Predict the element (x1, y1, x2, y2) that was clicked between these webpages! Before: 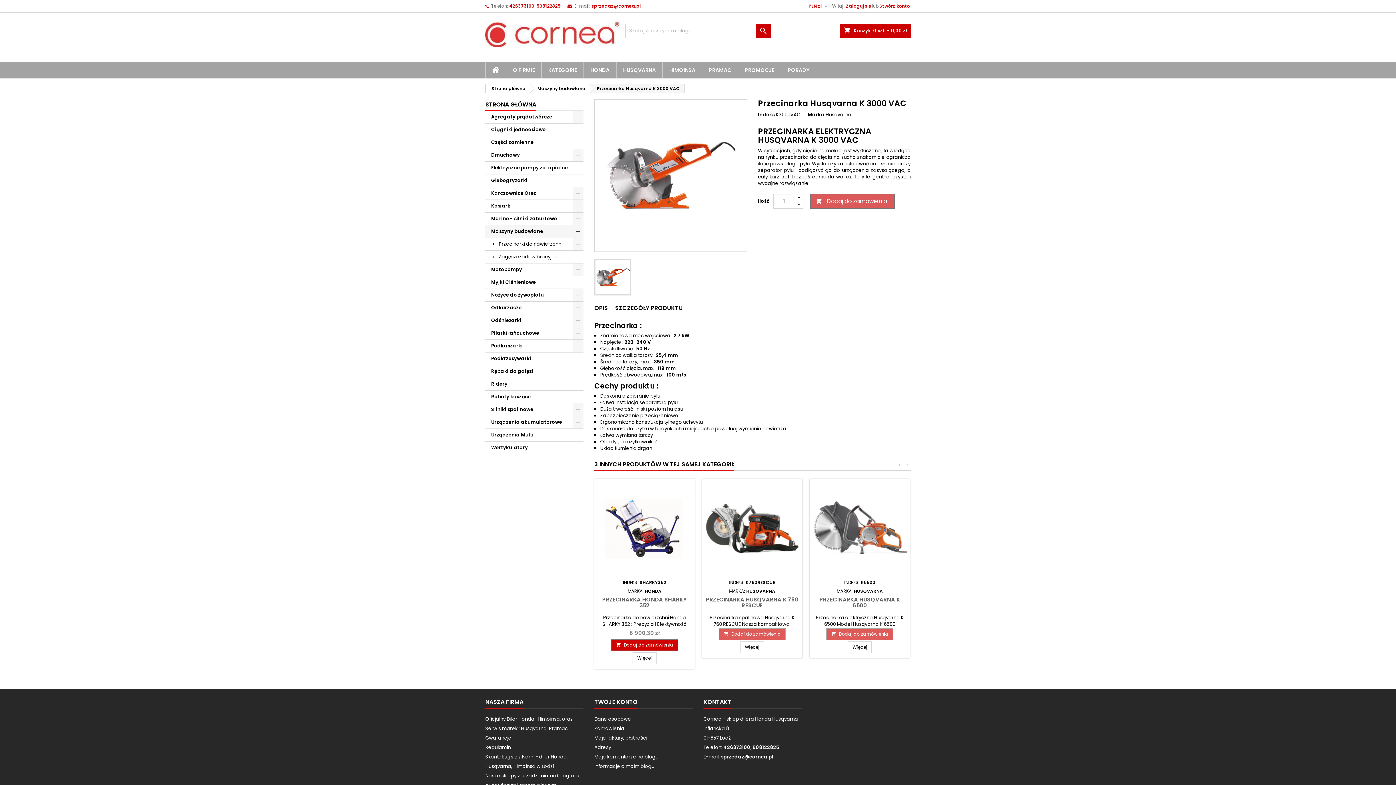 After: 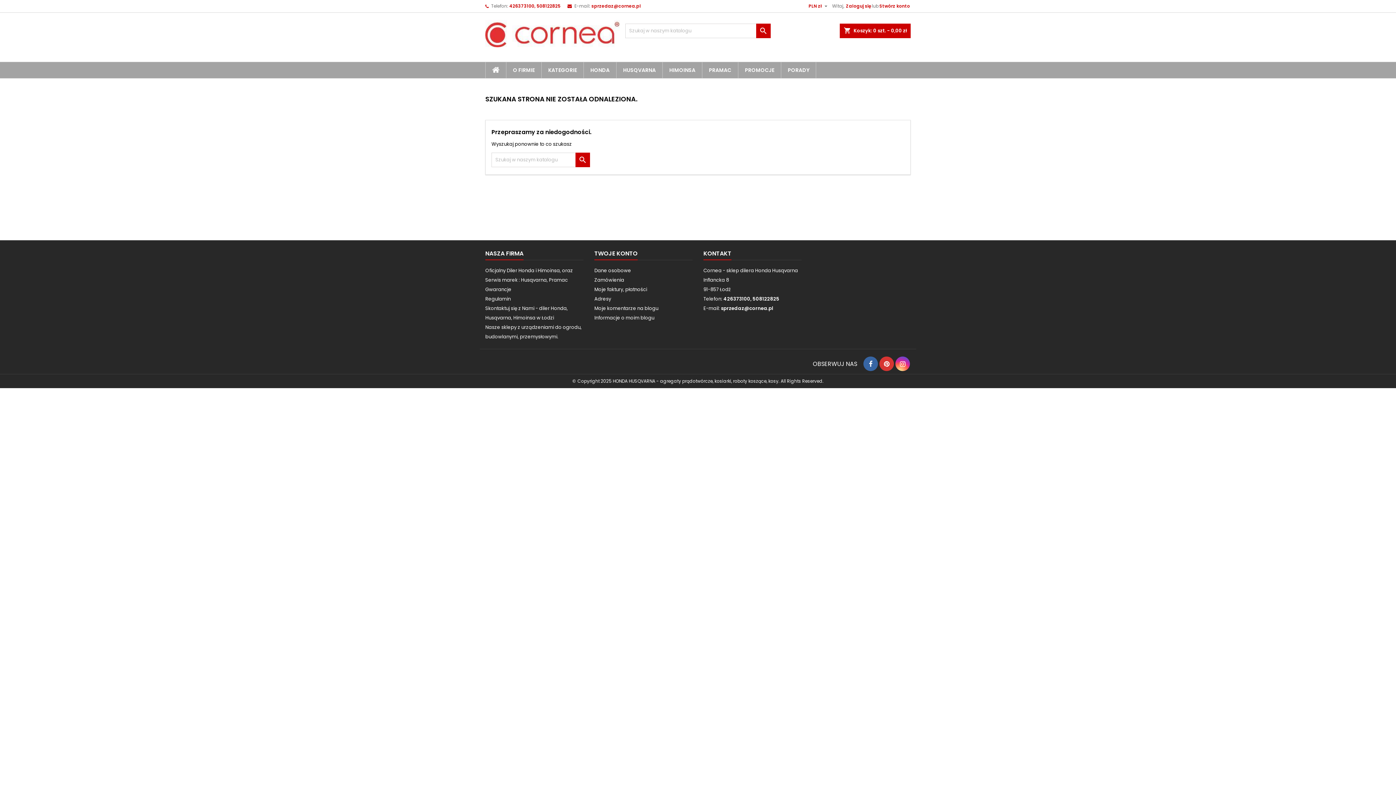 Action: bbox: (506, 62, 541, 78) label: O FIRMIE